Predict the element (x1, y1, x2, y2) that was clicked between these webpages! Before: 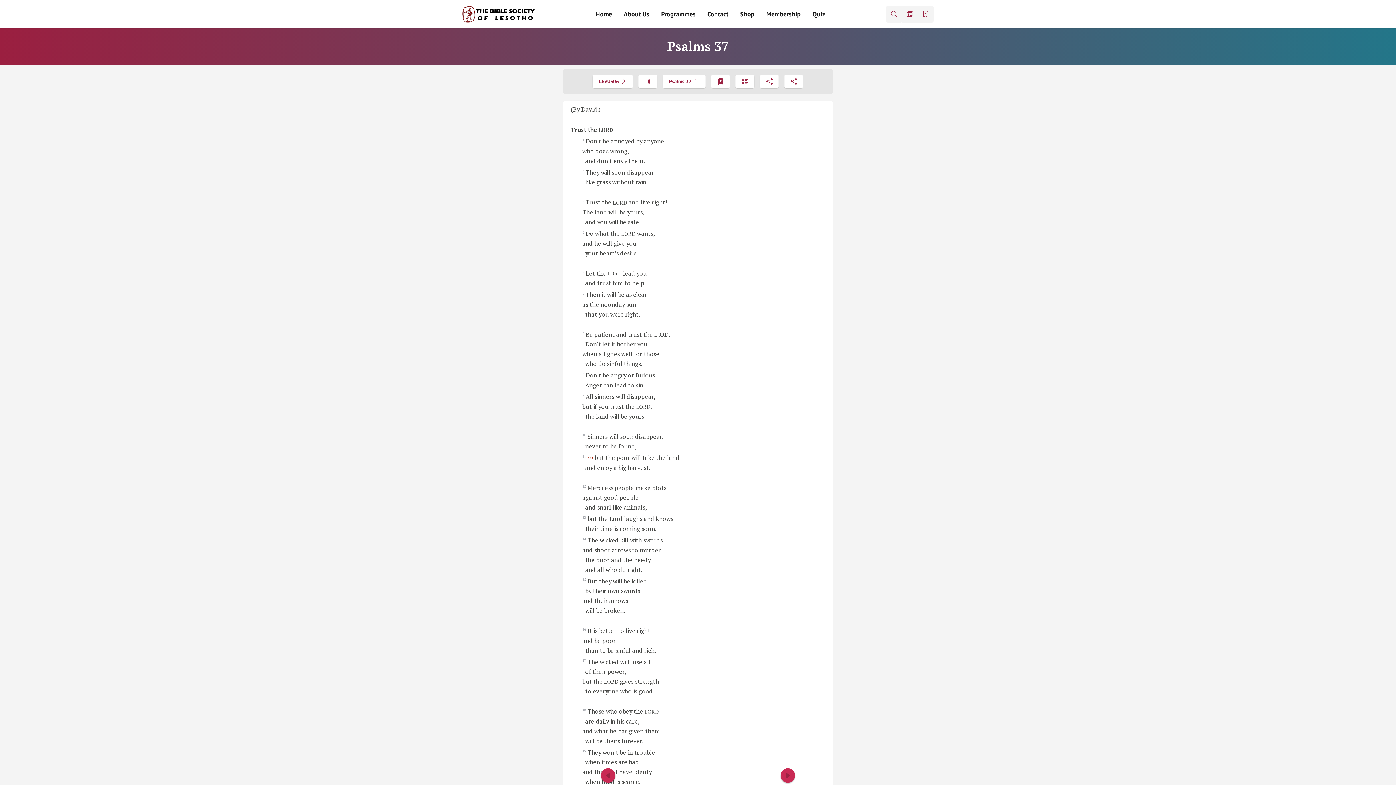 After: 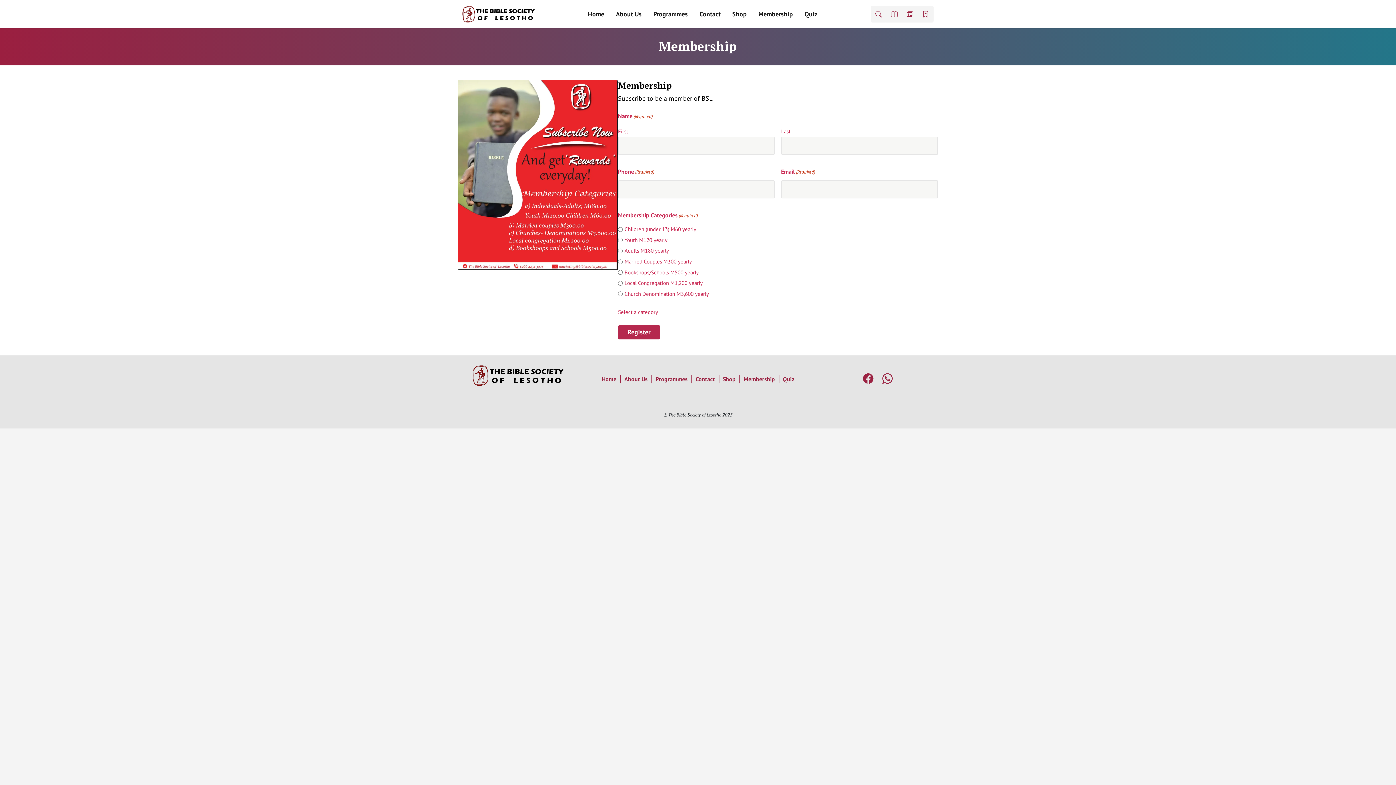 Action: bbox: (760, 6, 806, 21) label: Membership